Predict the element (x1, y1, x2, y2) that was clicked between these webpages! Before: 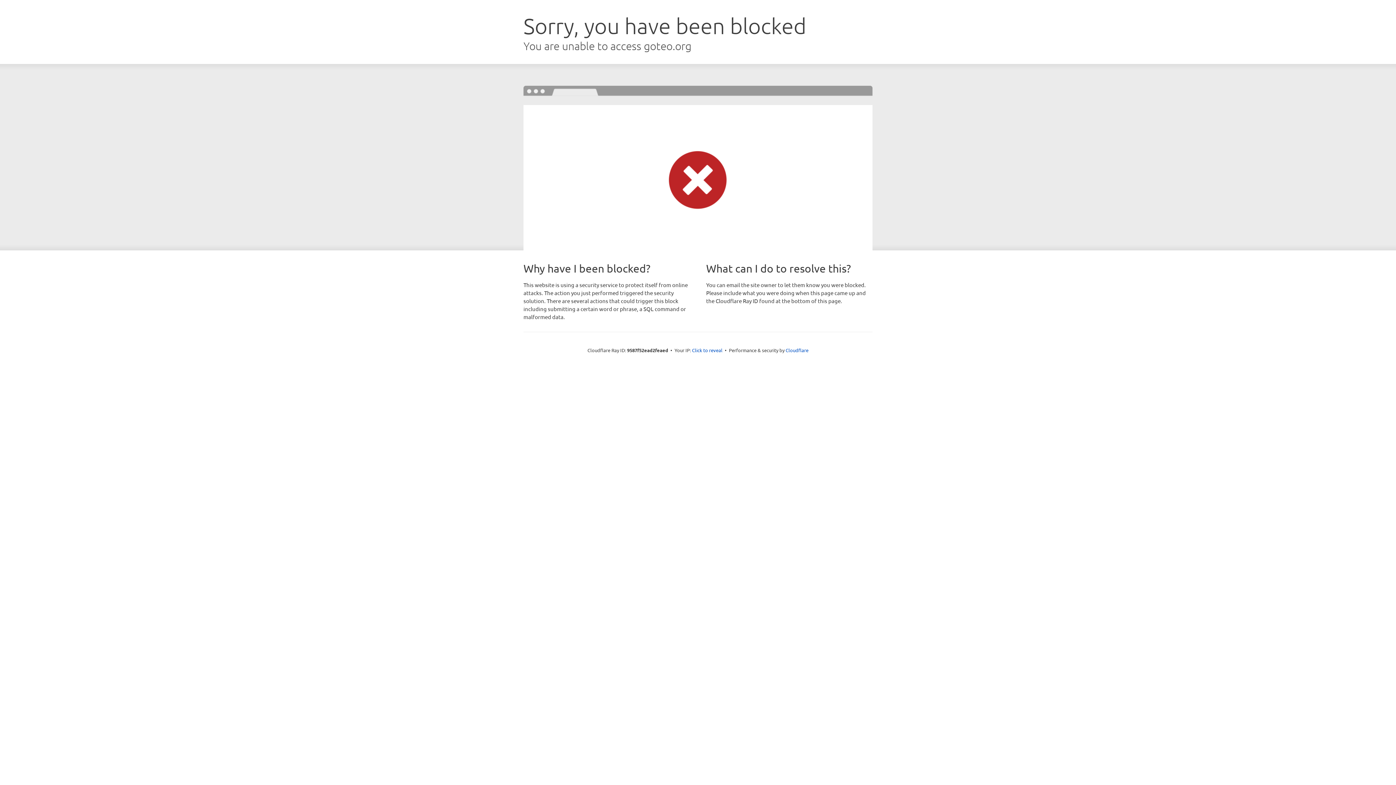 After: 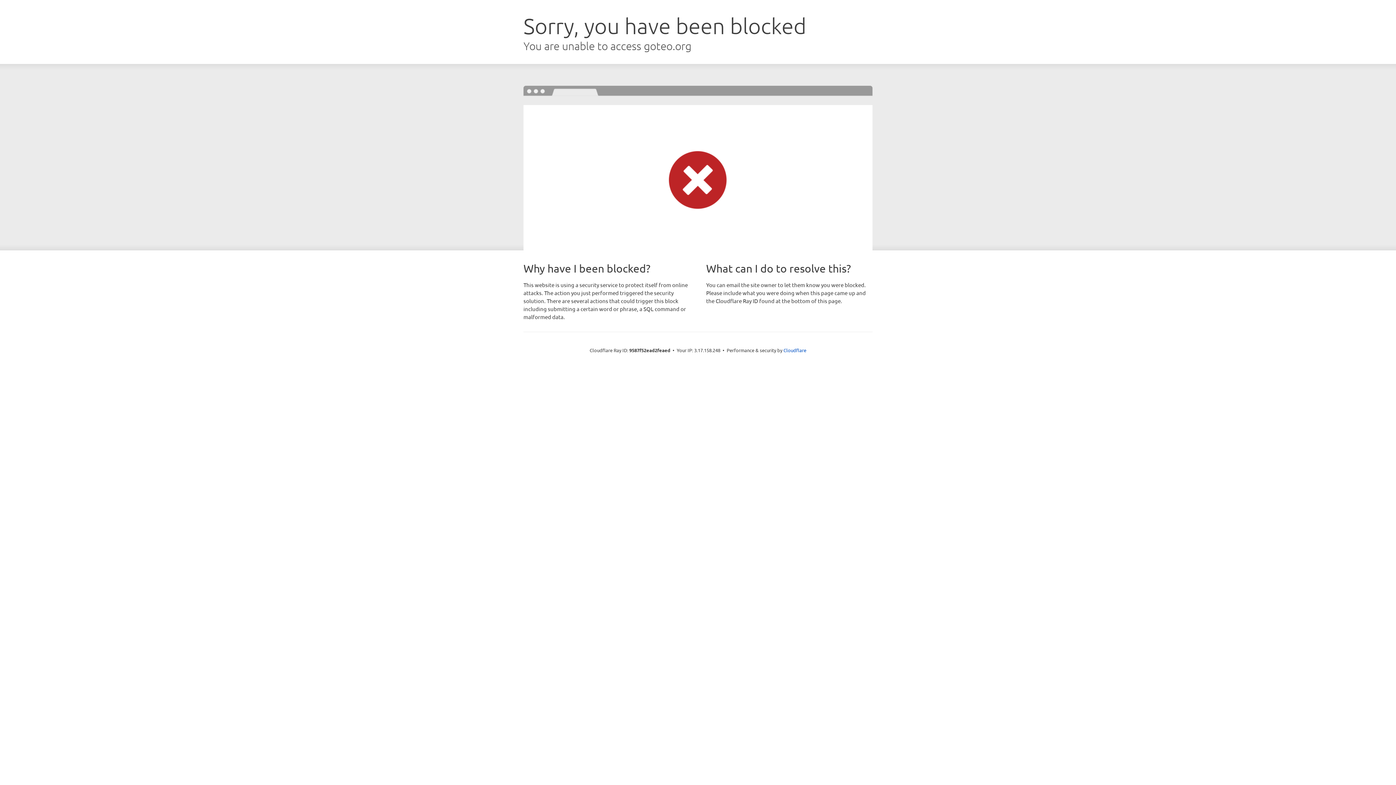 Action: label: Click to reveal bbox: (692, 346, 722, 353)